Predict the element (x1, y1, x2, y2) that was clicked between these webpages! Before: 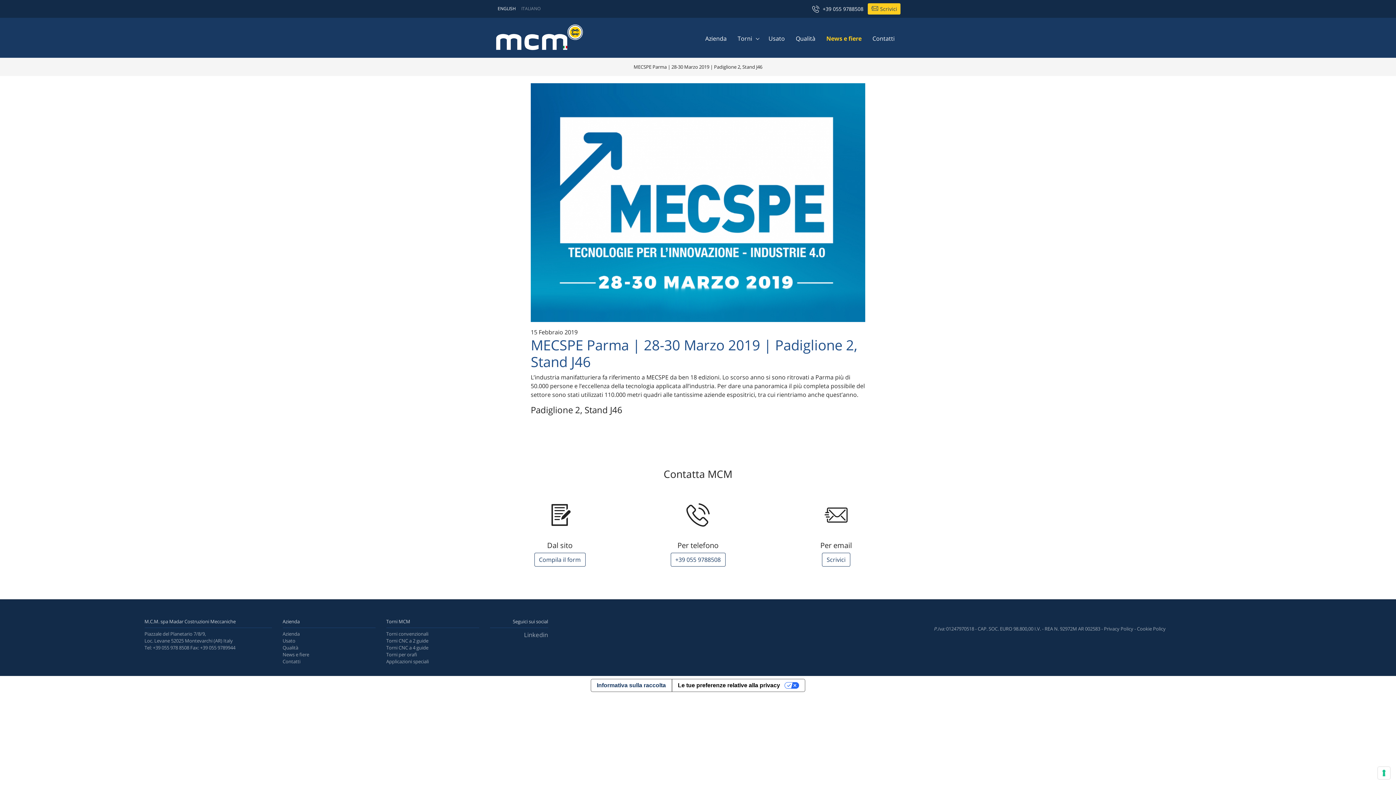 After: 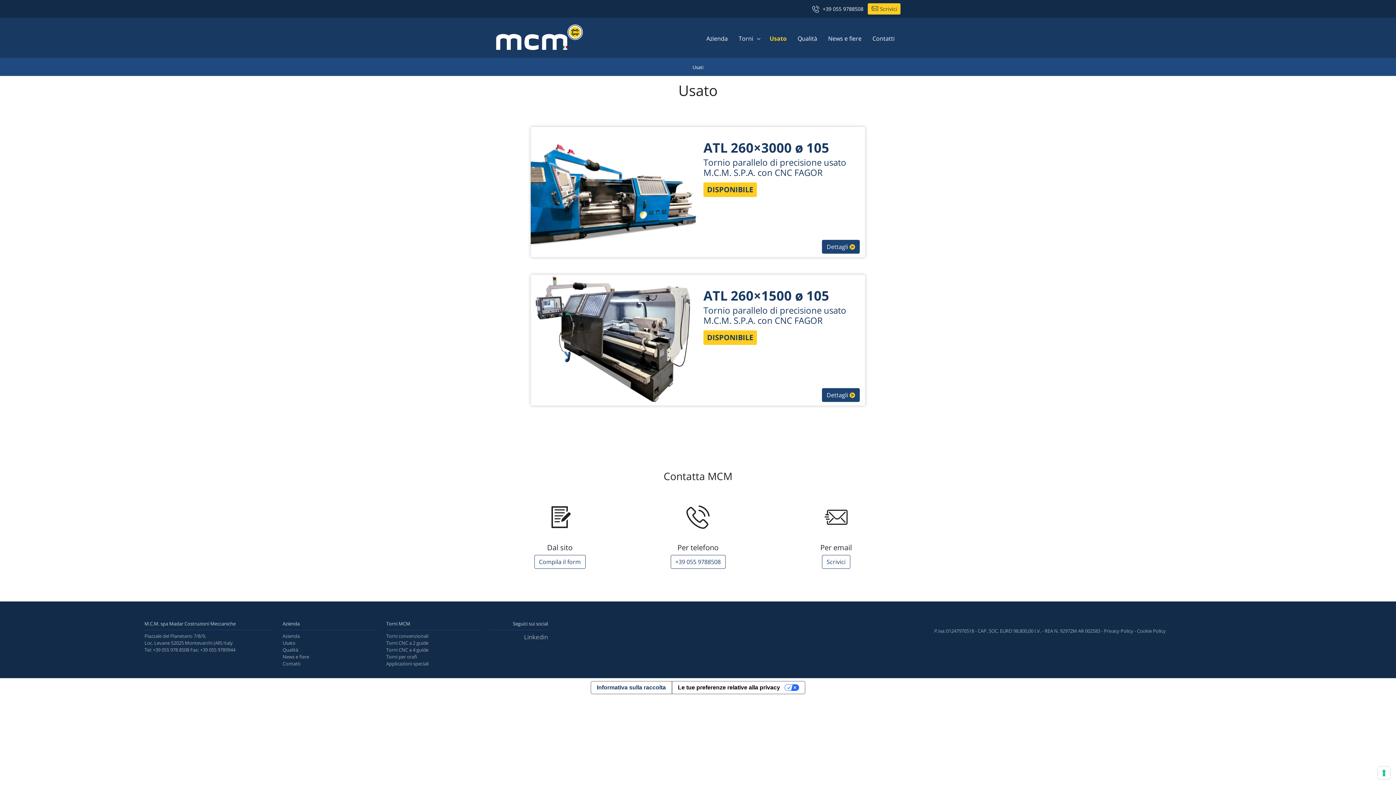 Action: bbox: (763, 28, 790, 48) label: Usato